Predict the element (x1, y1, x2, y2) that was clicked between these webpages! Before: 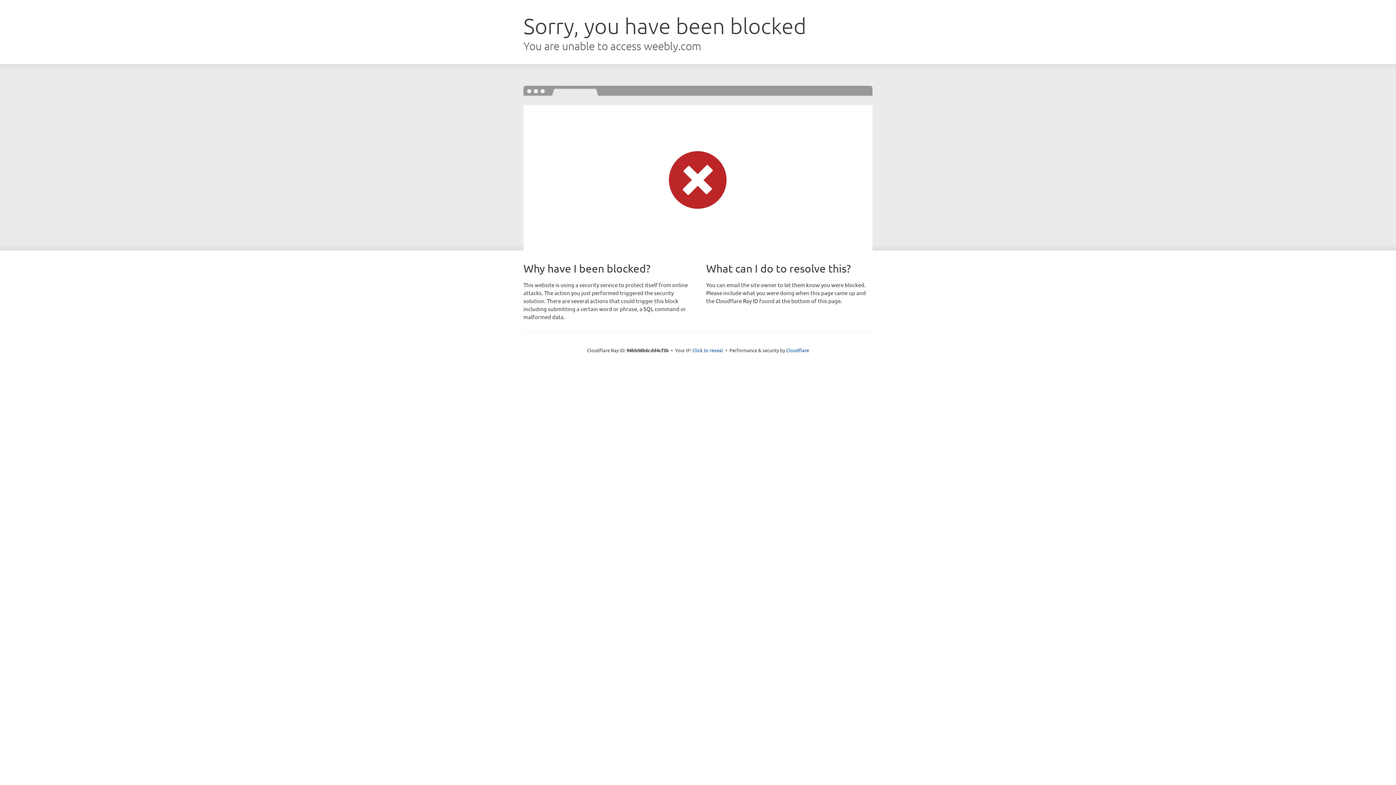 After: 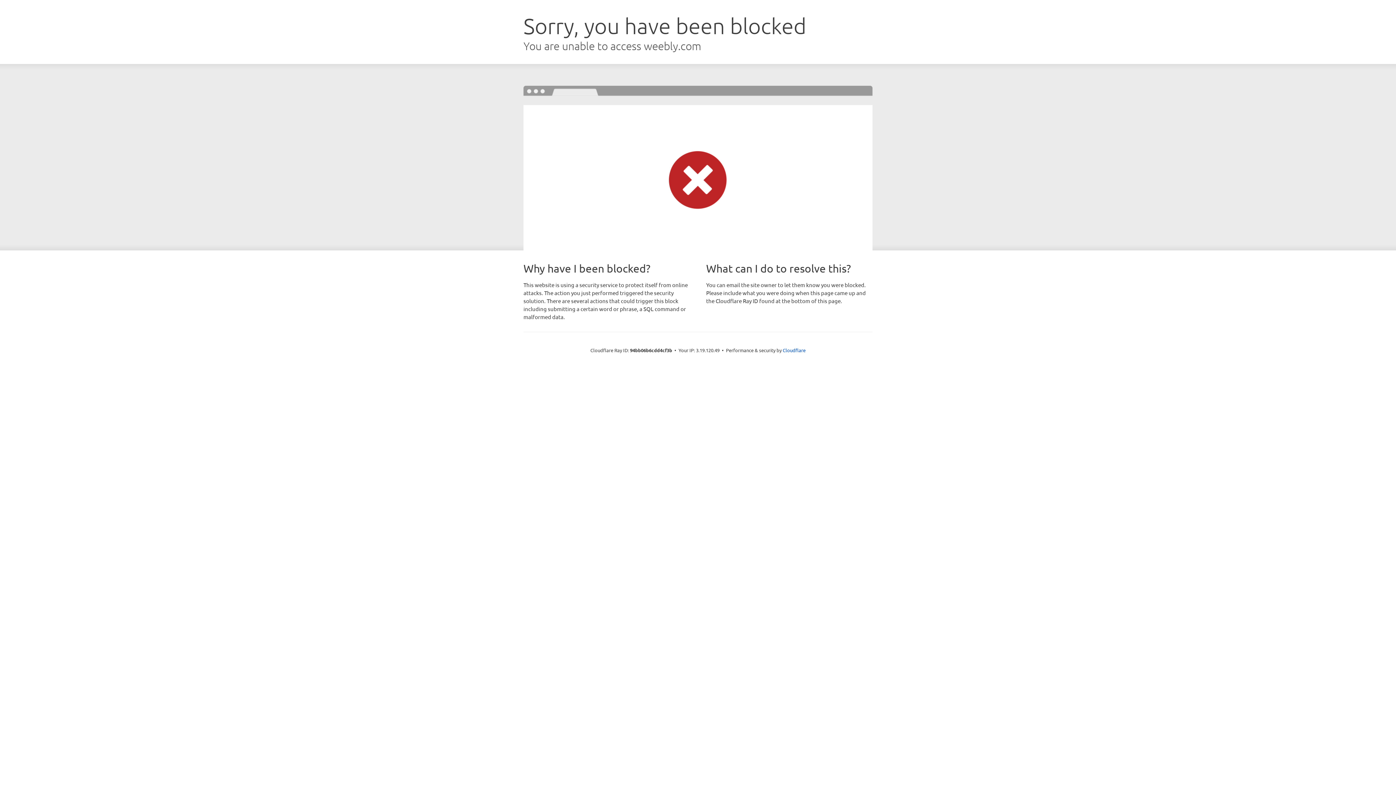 Action: bbox: (692, 346, 723, 353) label: Click to reveal